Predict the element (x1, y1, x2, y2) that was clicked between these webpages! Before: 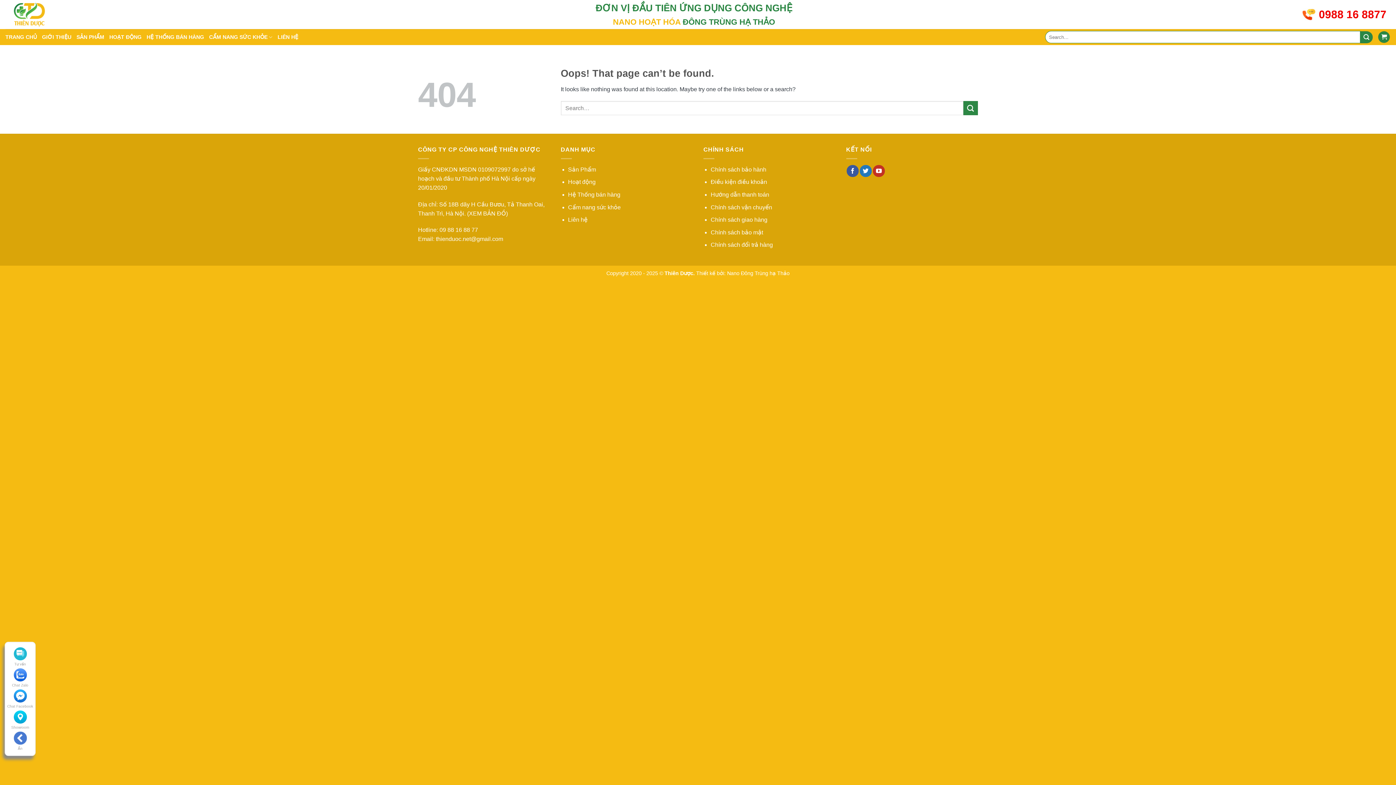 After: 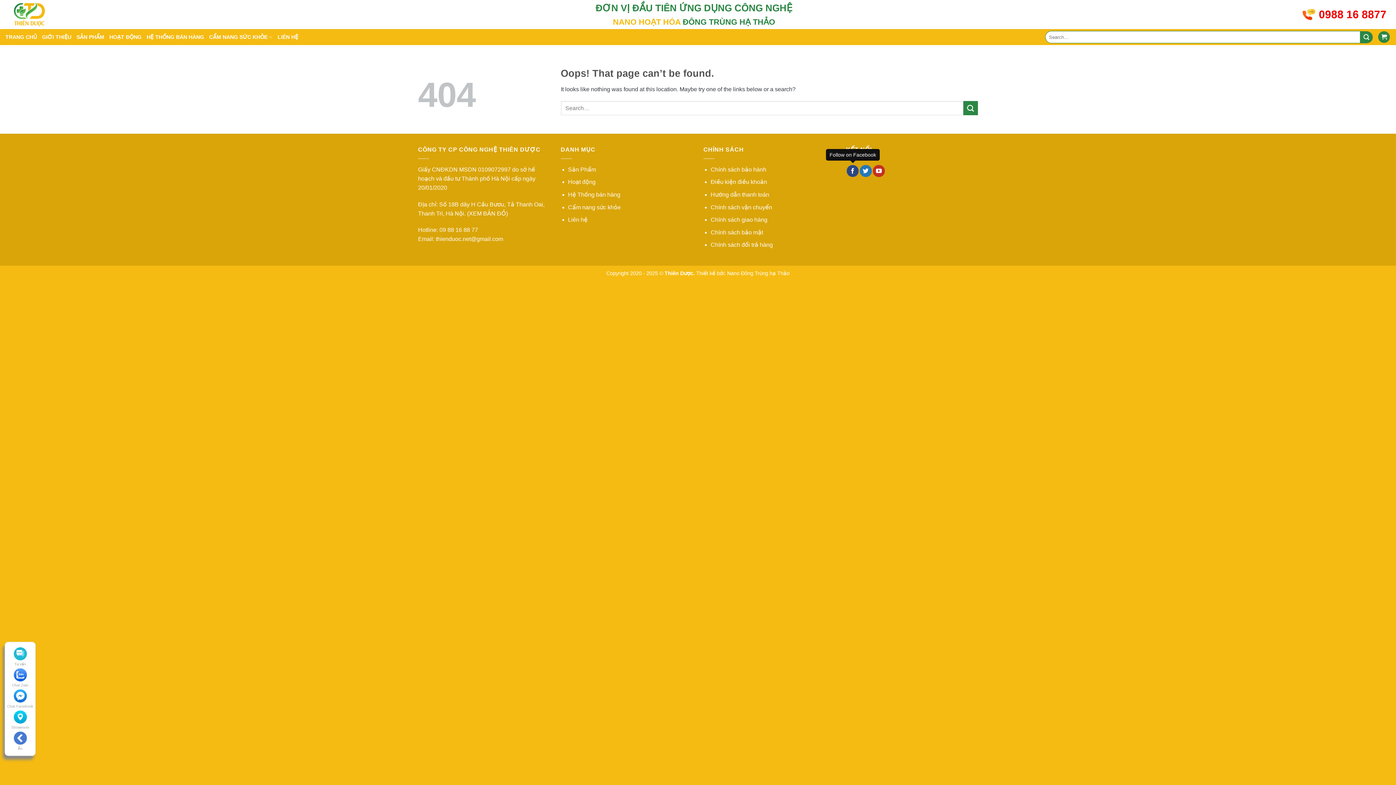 Action: label: Follow on Facebook bbox: (846, 164, 858, 176)